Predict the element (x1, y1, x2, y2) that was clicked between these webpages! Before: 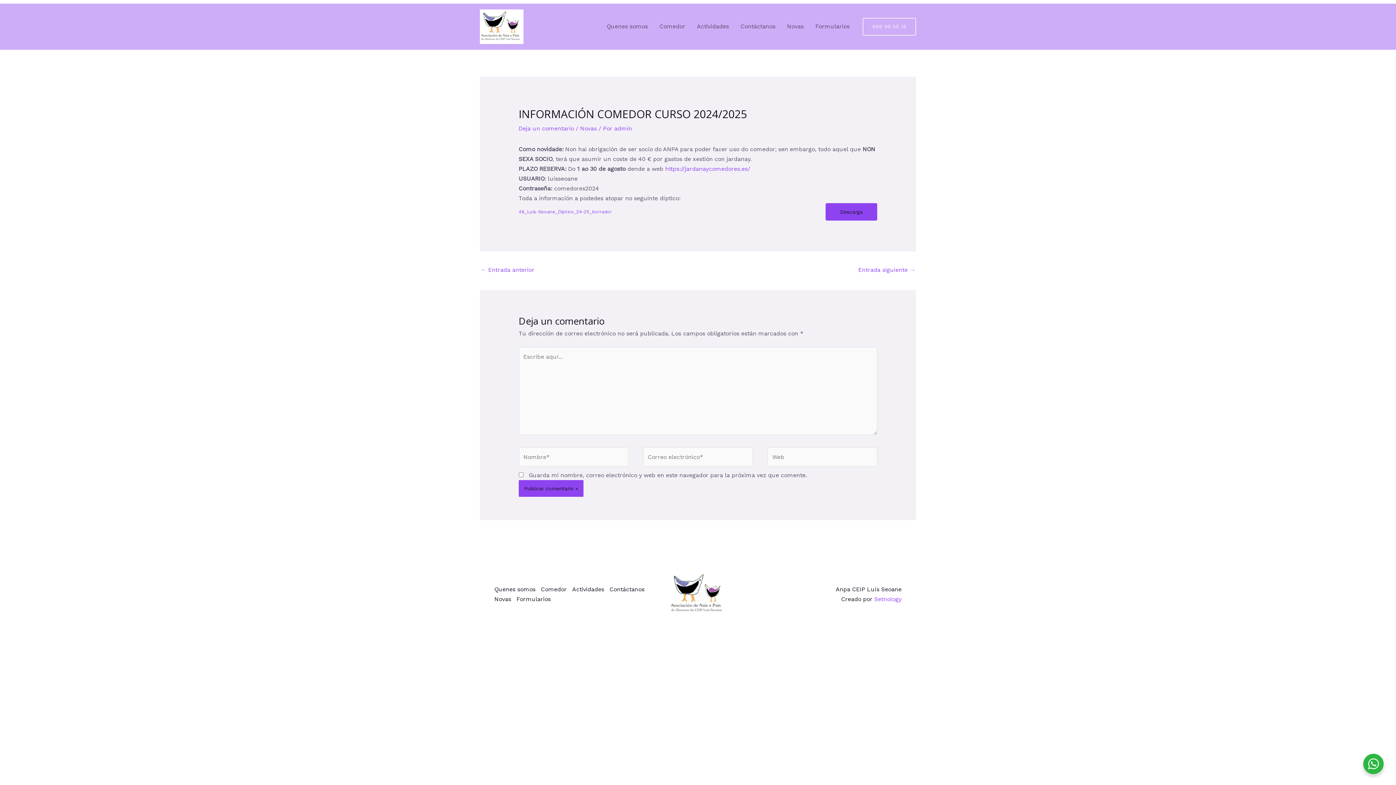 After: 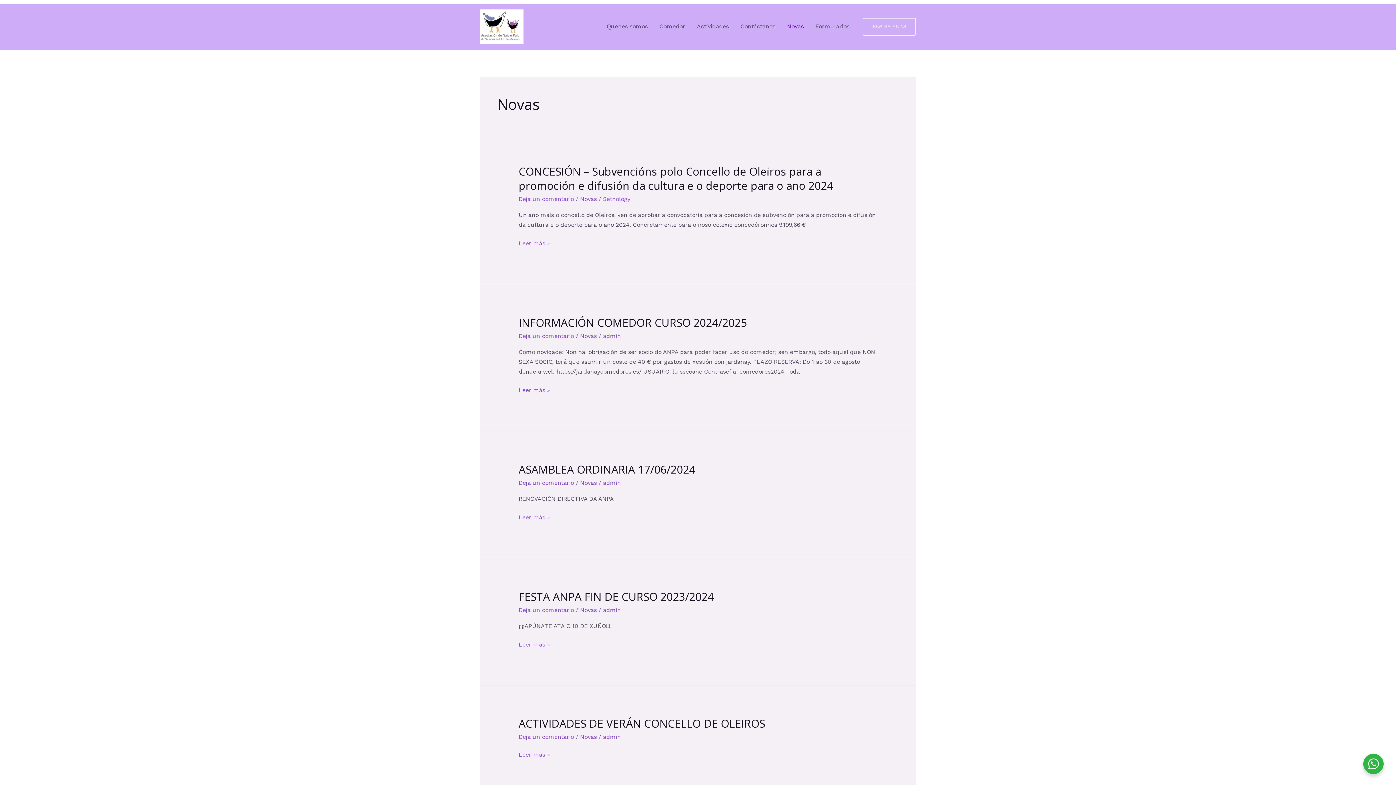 Action: bbox: (580, 125, 596, 131) label: Novas